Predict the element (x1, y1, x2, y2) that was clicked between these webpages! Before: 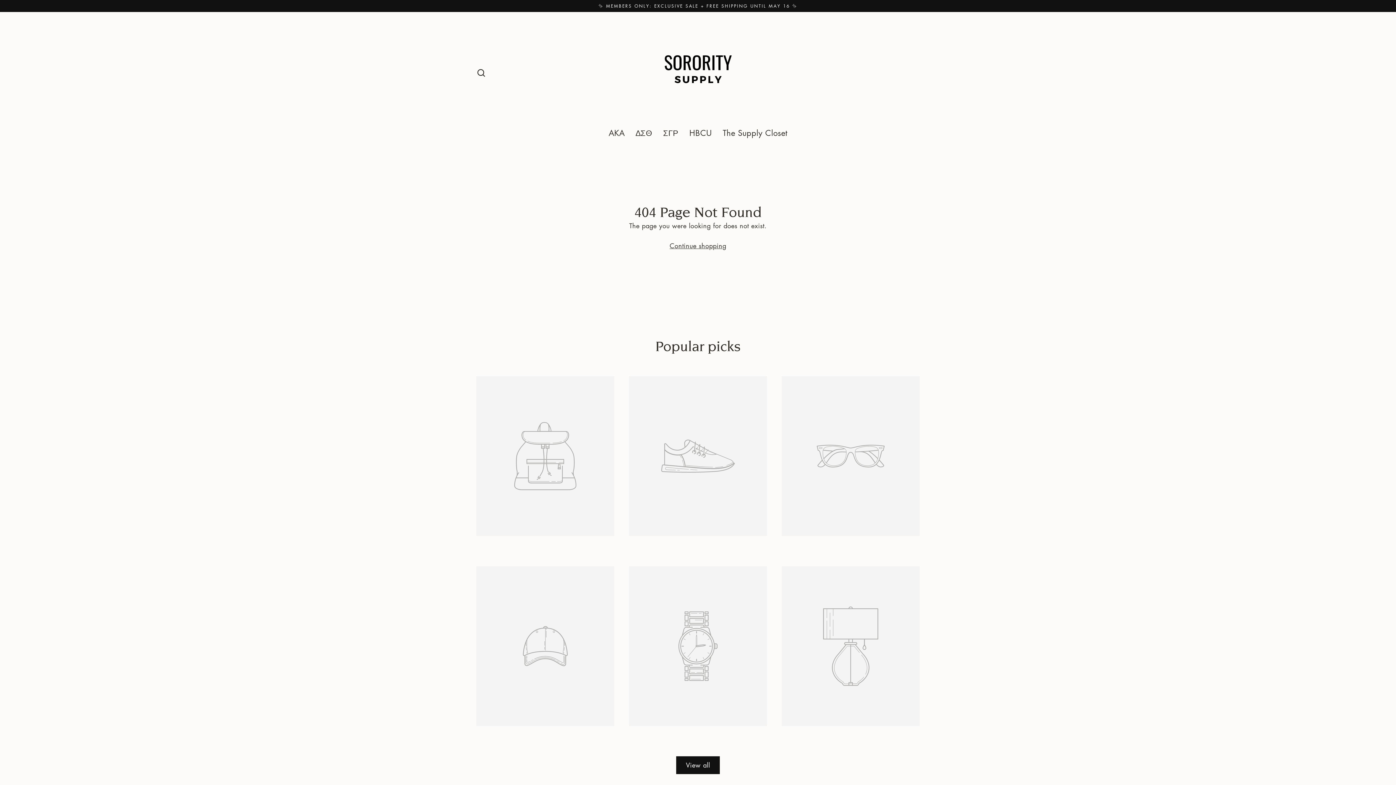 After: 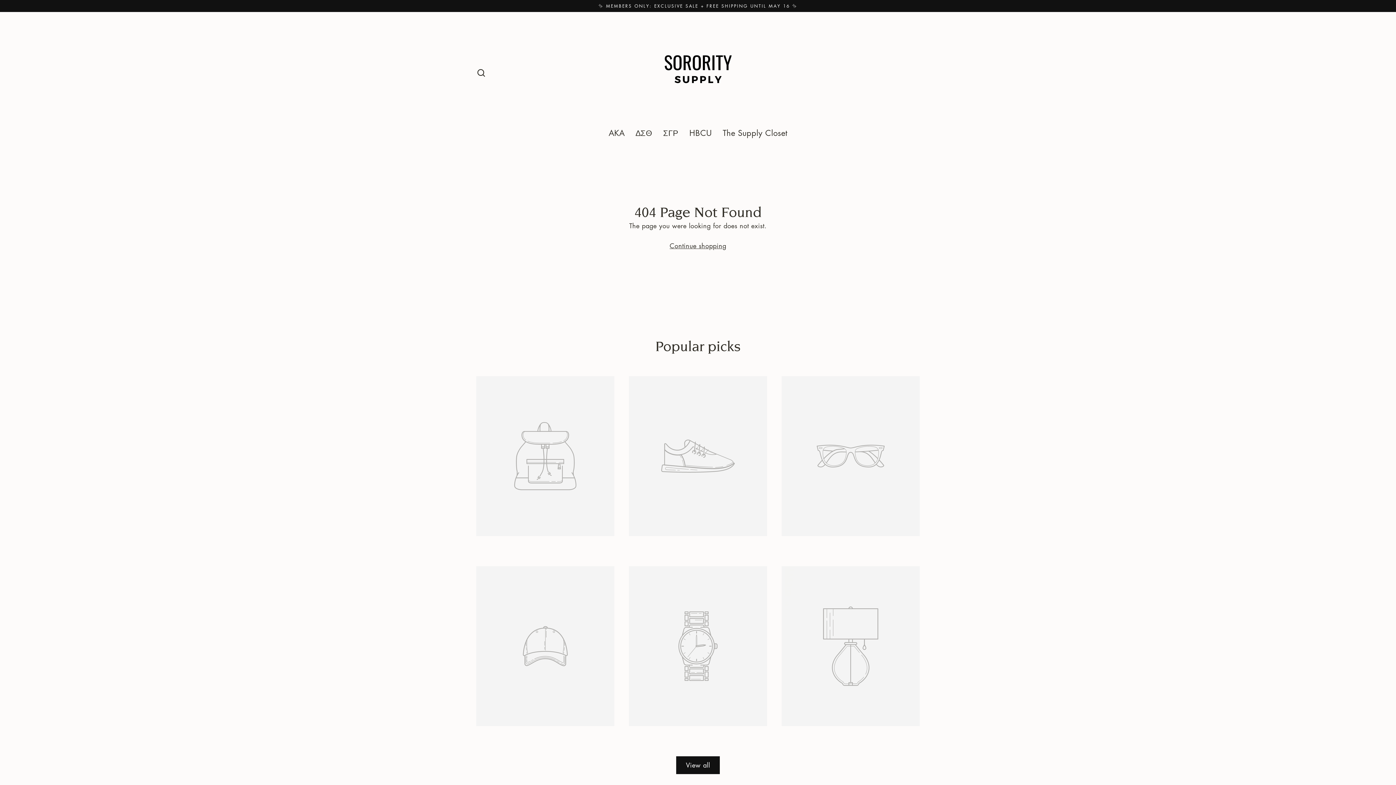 Action: label: Example product
$29 bbox: (629, 376, 767, 566)